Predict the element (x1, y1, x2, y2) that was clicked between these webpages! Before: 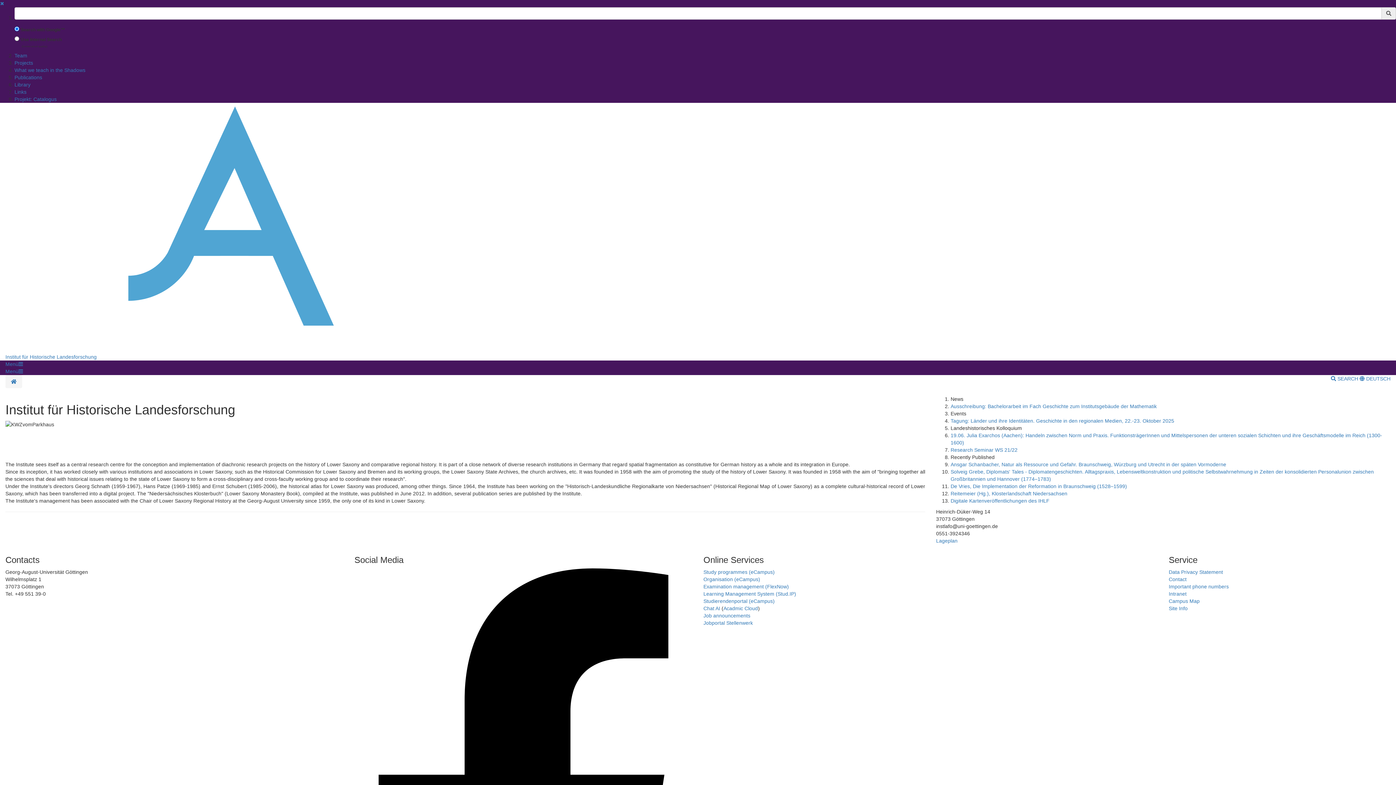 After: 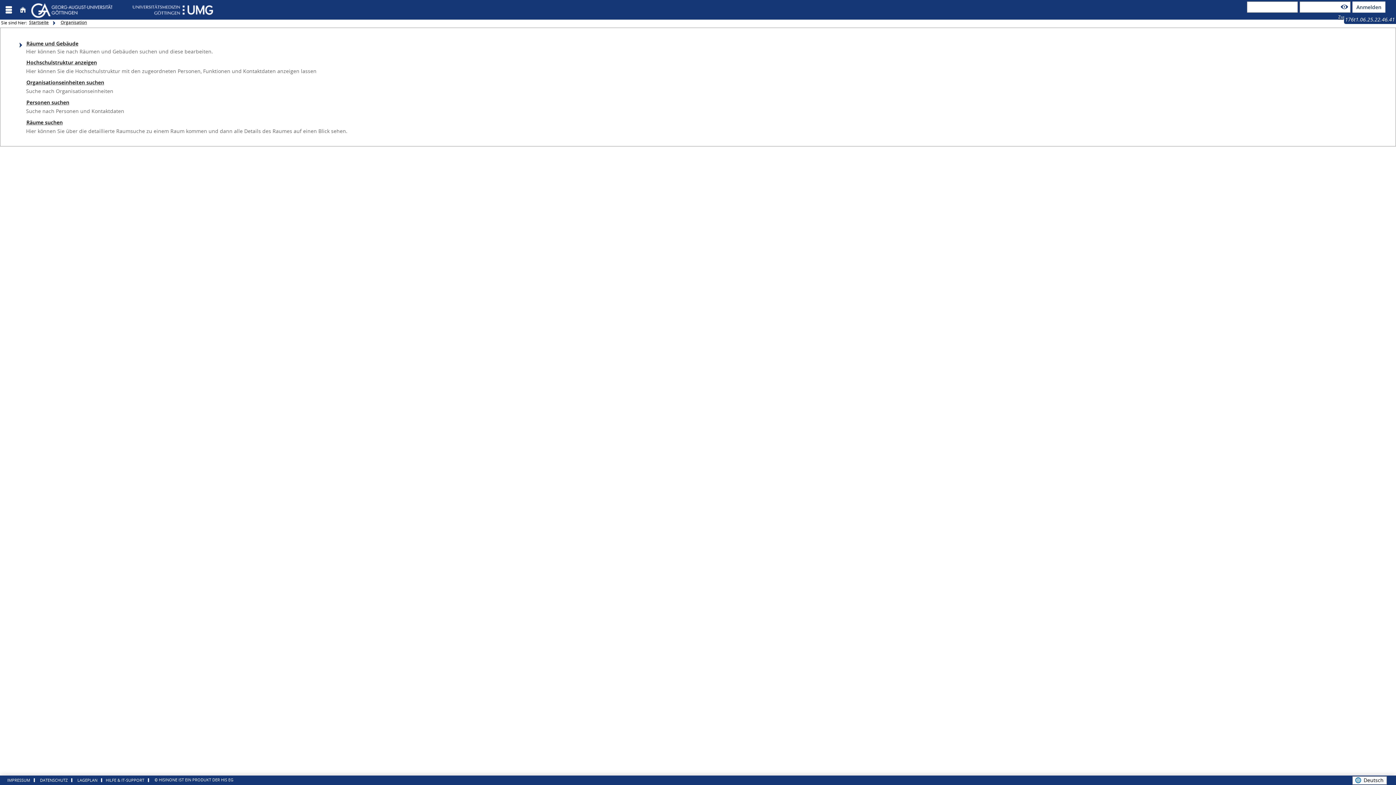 Action: bbox: (703, 576, 760, 582) label: Organisation (eCampus)